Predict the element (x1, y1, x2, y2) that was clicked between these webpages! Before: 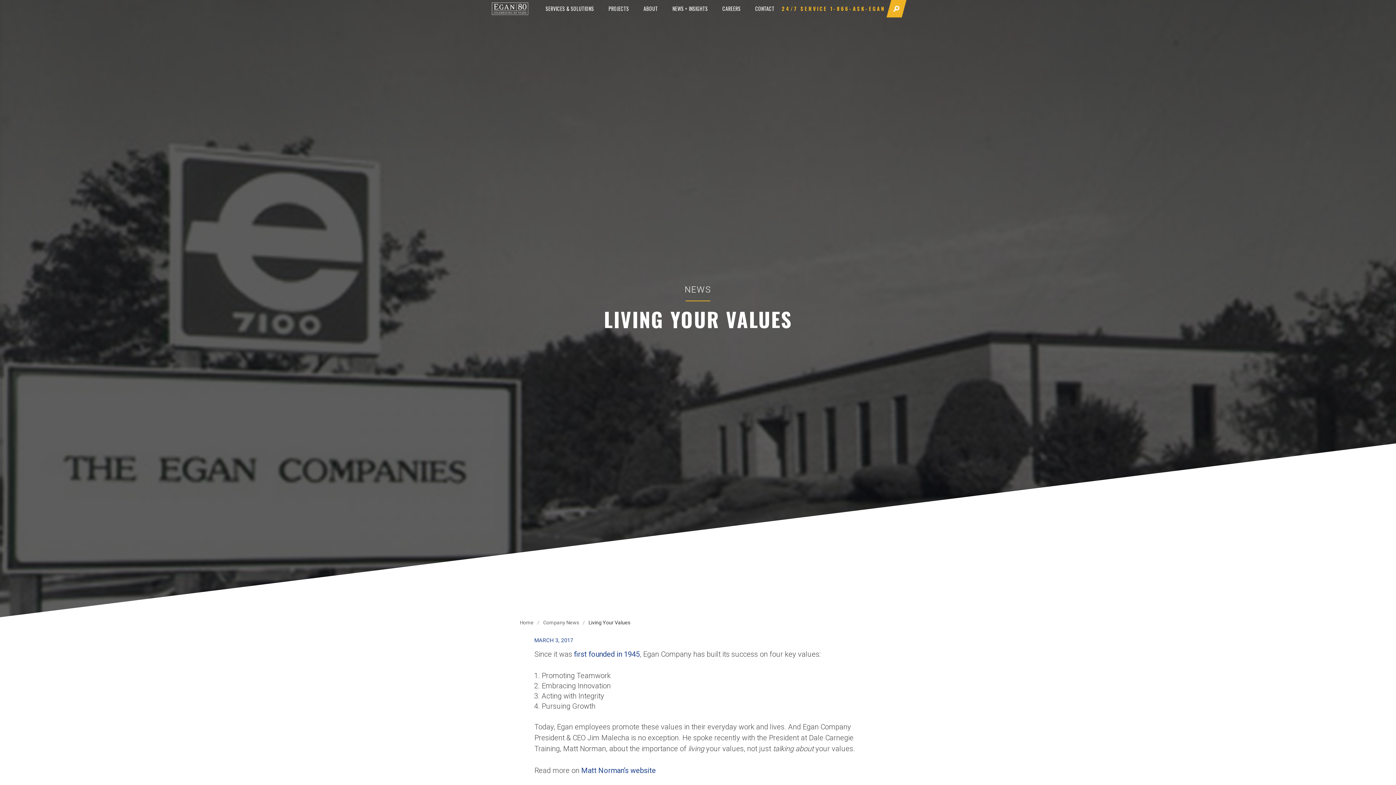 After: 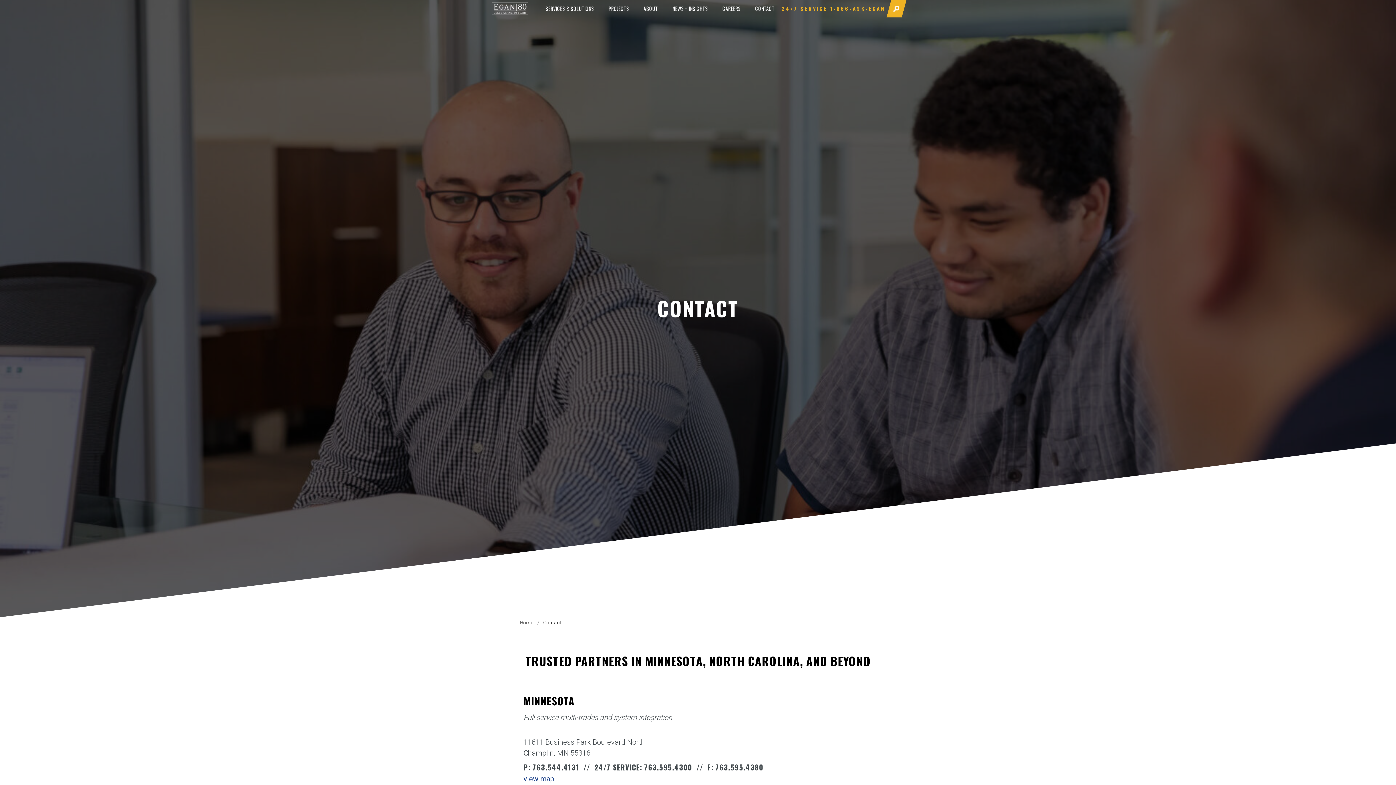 Action: label: CONTACT bbox: (748, 0, 782, 17)